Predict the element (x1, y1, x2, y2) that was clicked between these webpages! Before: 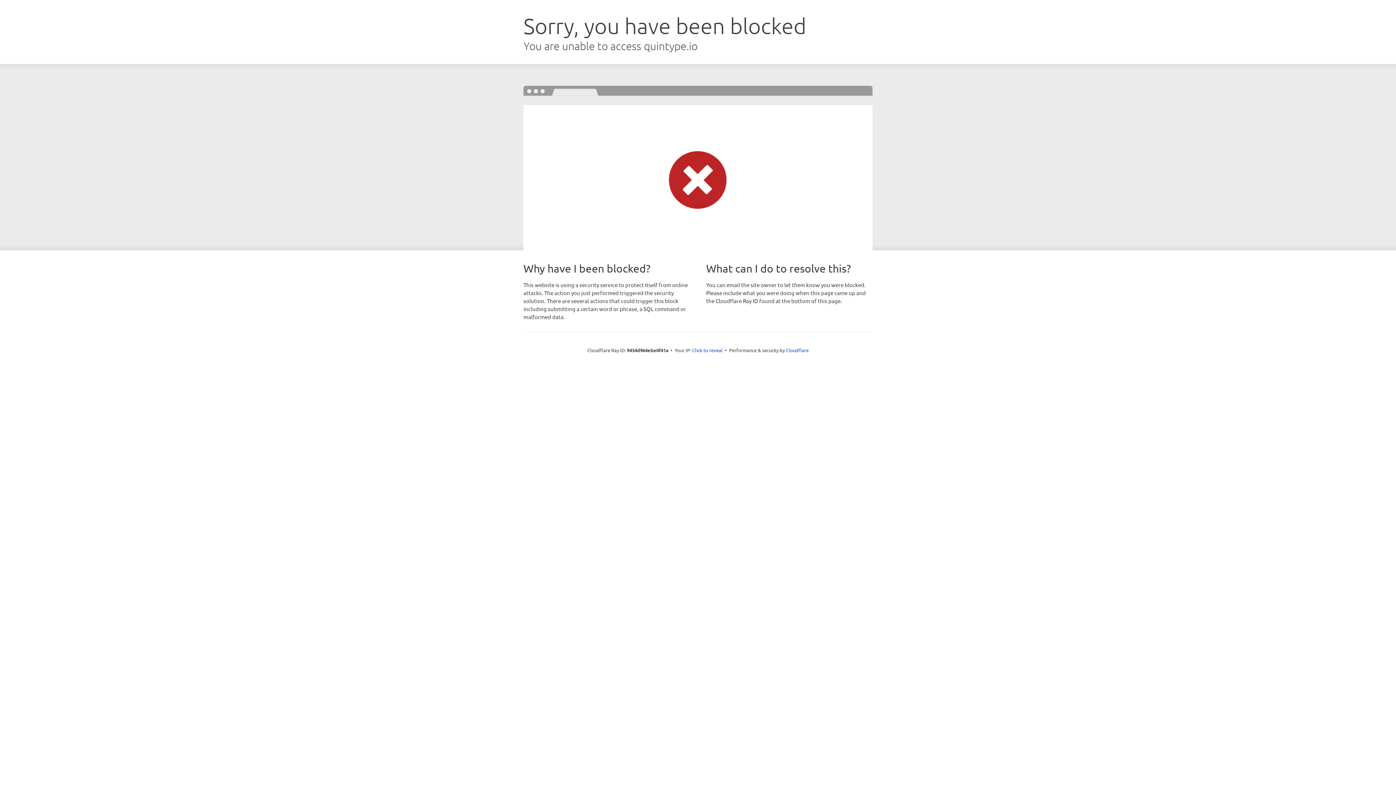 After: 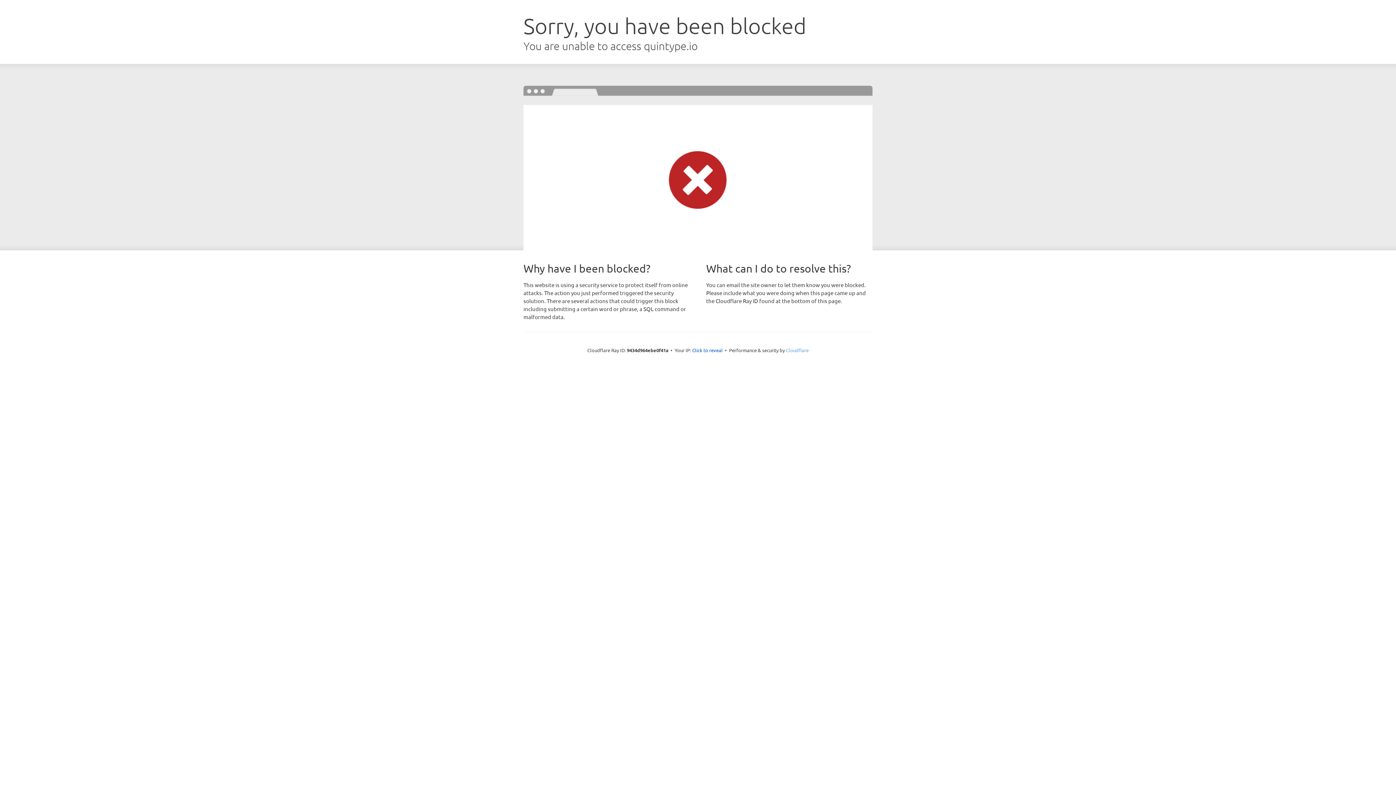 Action: bbox: (786, 347, 808, 353) label: Cloudflare